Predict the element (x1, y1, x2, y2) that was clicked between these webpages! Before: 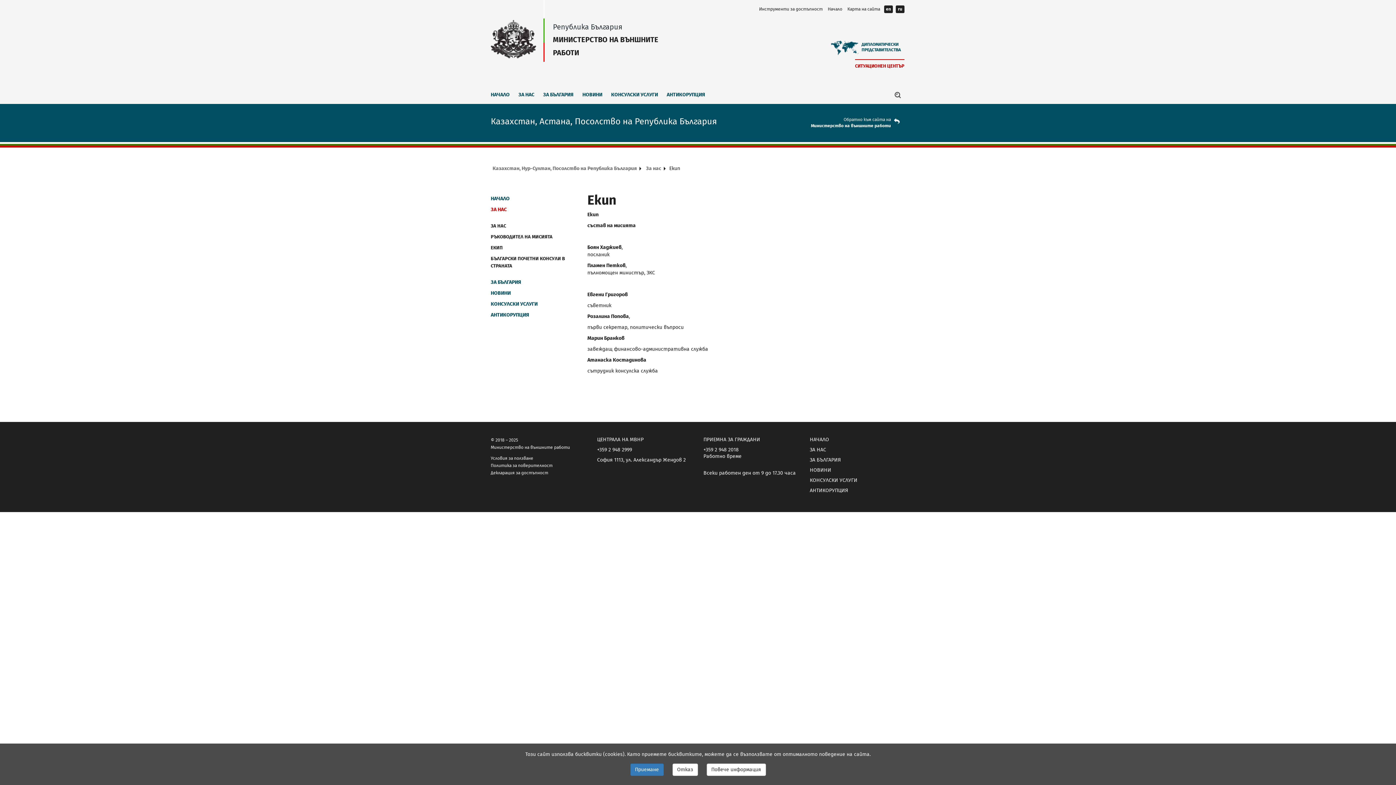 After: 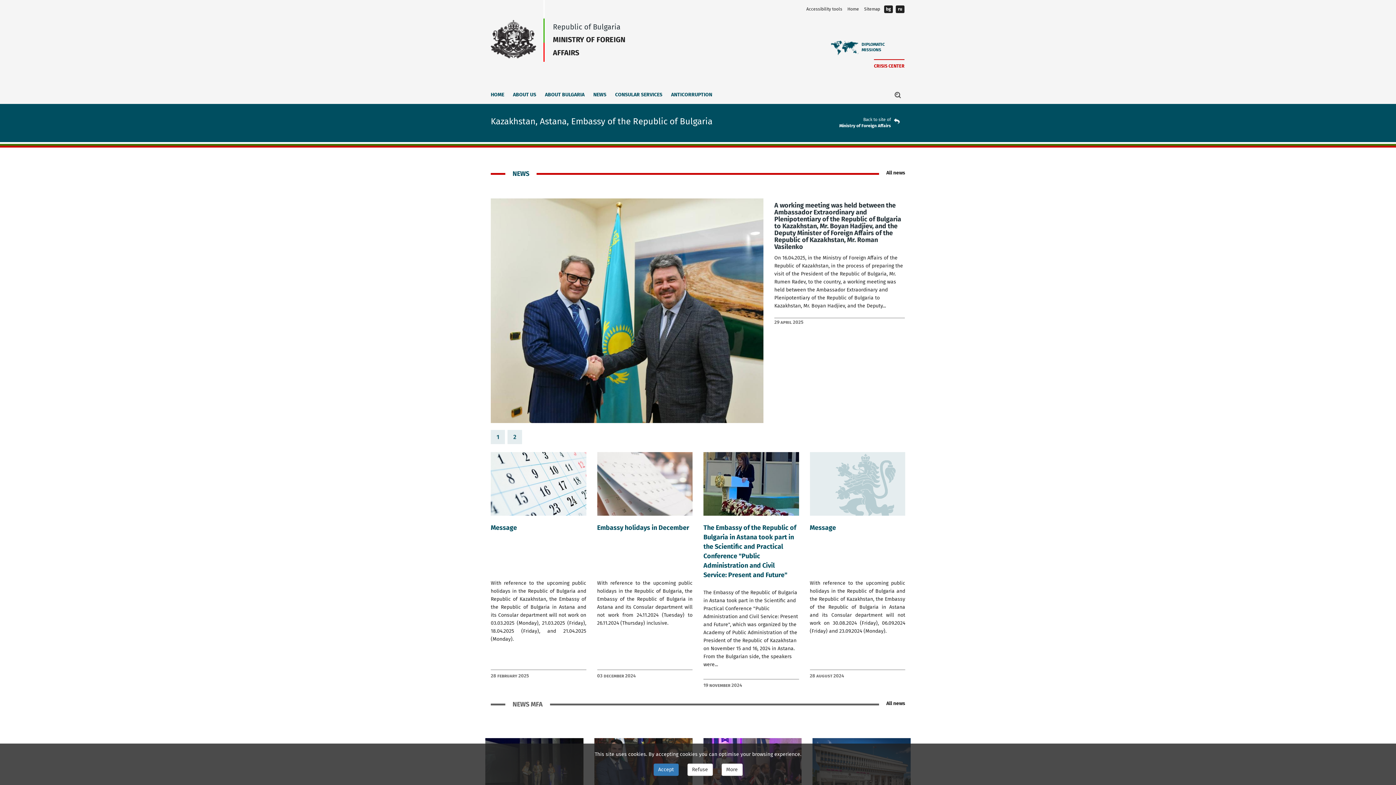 Action: label: en bbox: (884, 5, 893, 13)